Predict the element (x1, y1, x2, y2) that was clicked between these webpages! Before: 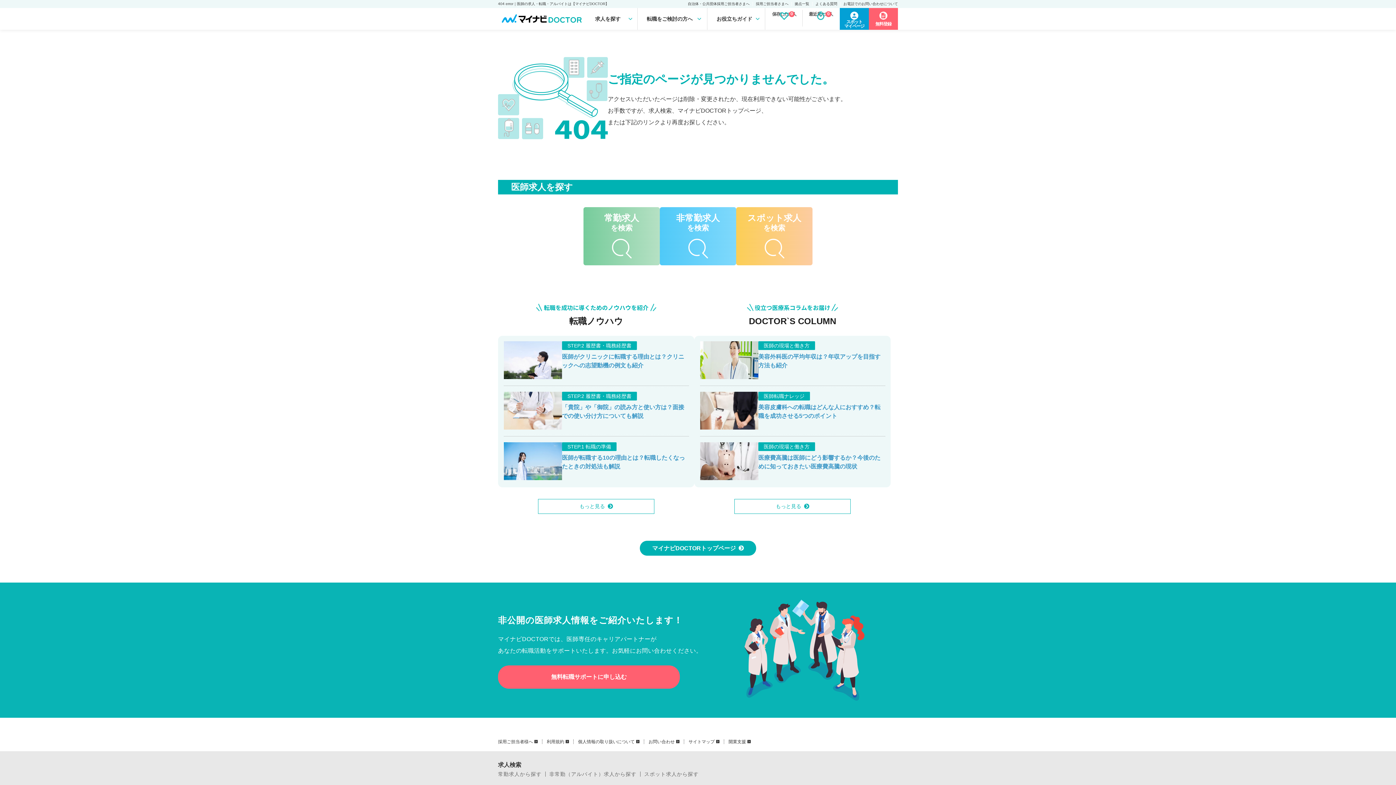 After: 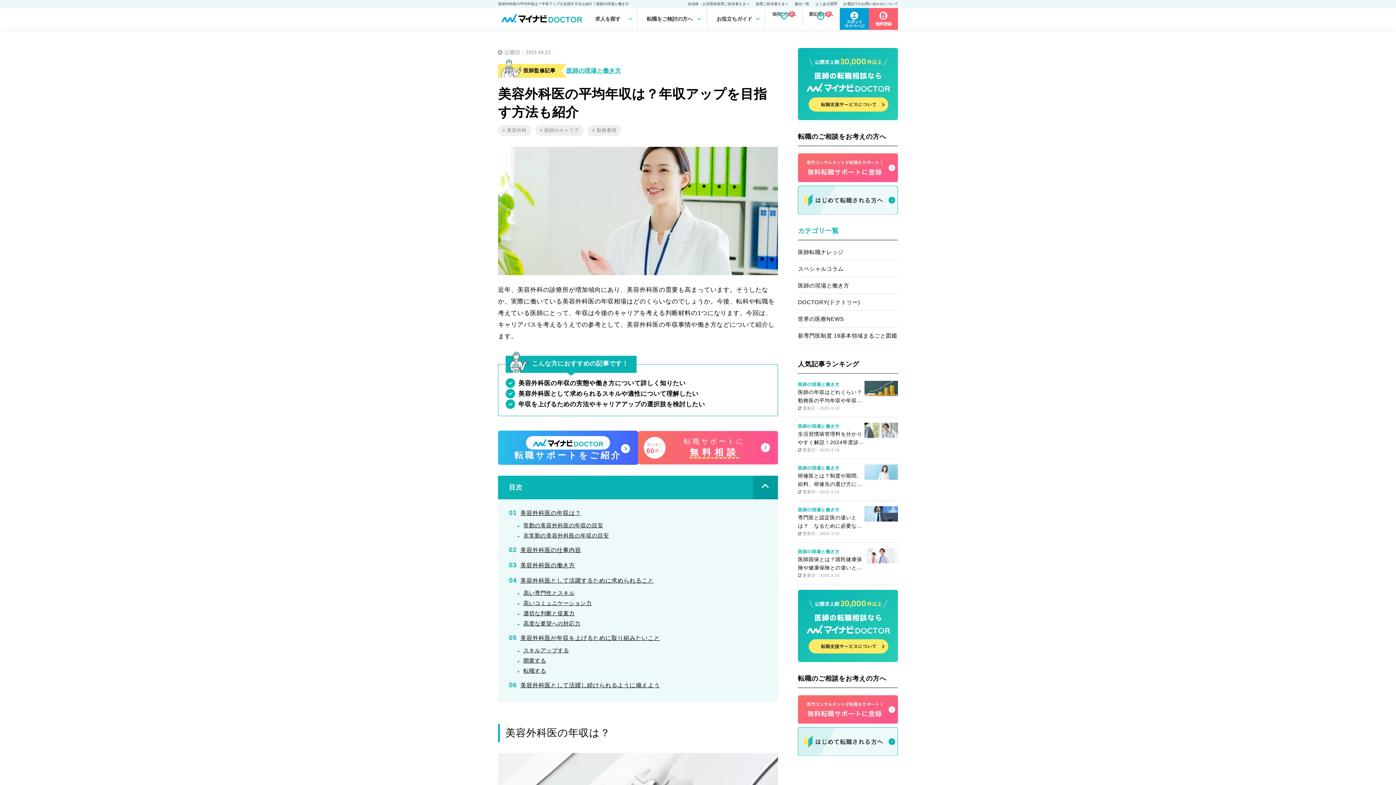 Action: bbox: (700, 341, 885, 386) label: 医師の現場と働き方

美容外科医の平均年収は？年収アップを目指す方法も紹介